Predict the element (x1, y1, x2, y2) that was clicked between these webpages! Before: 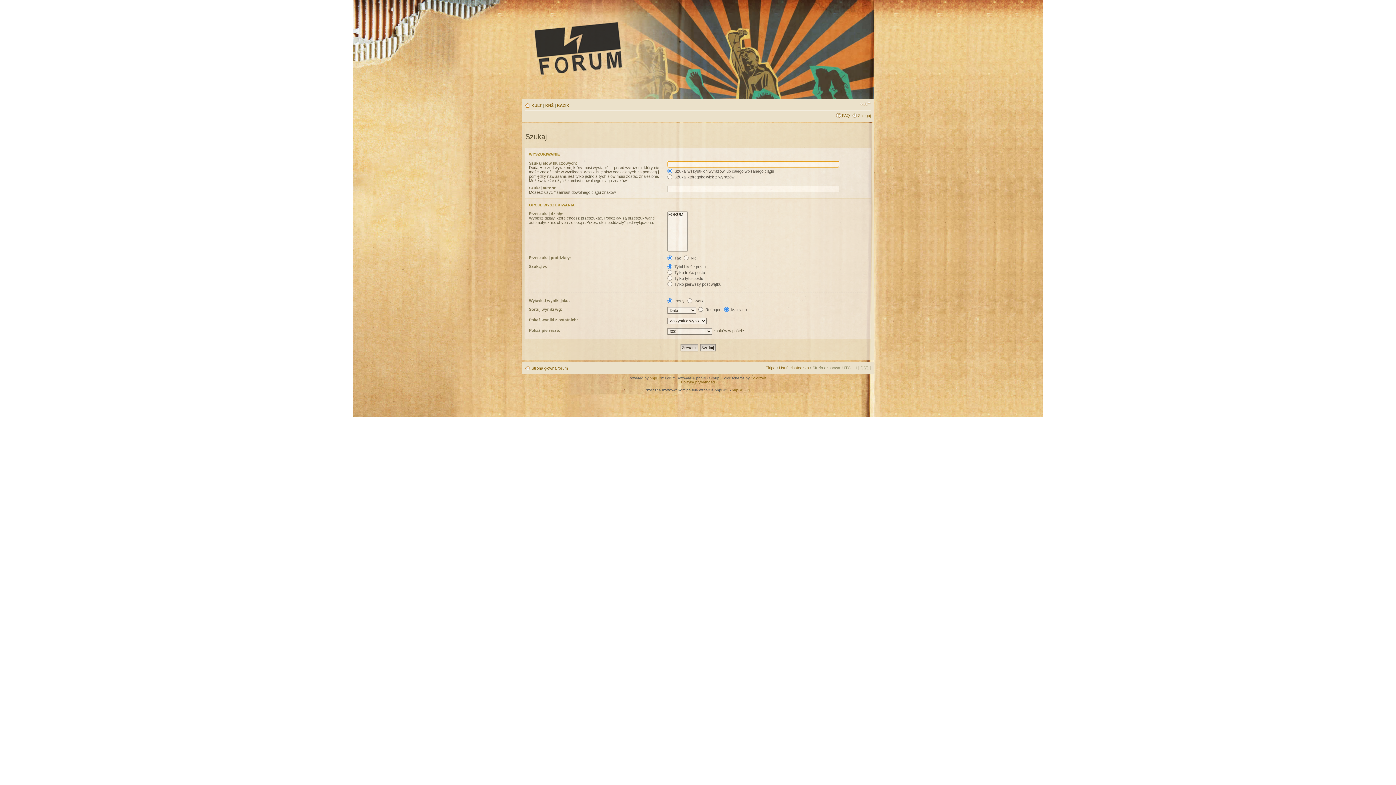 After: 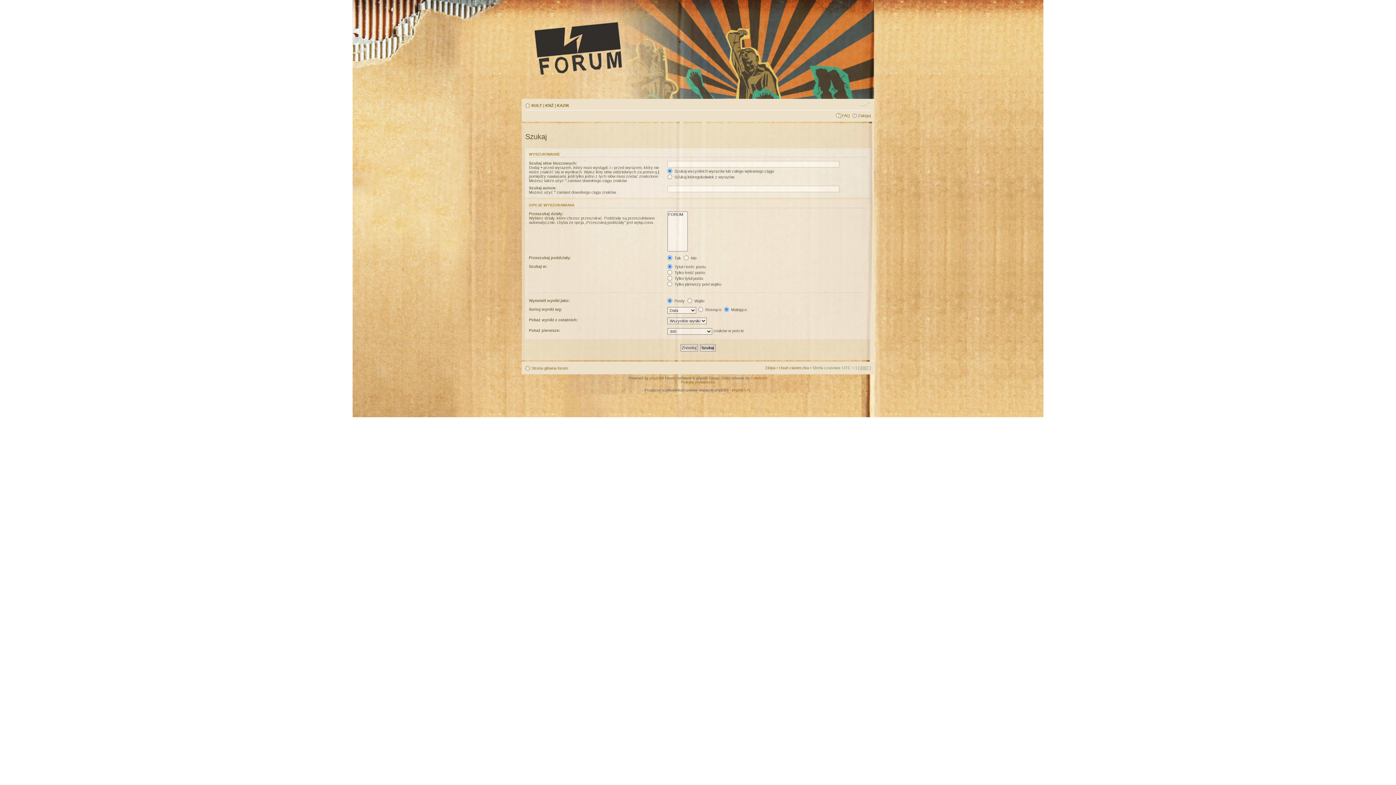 Action: label: Zmień rozmiar tekstu bbox: (860, 100, 870, 107)